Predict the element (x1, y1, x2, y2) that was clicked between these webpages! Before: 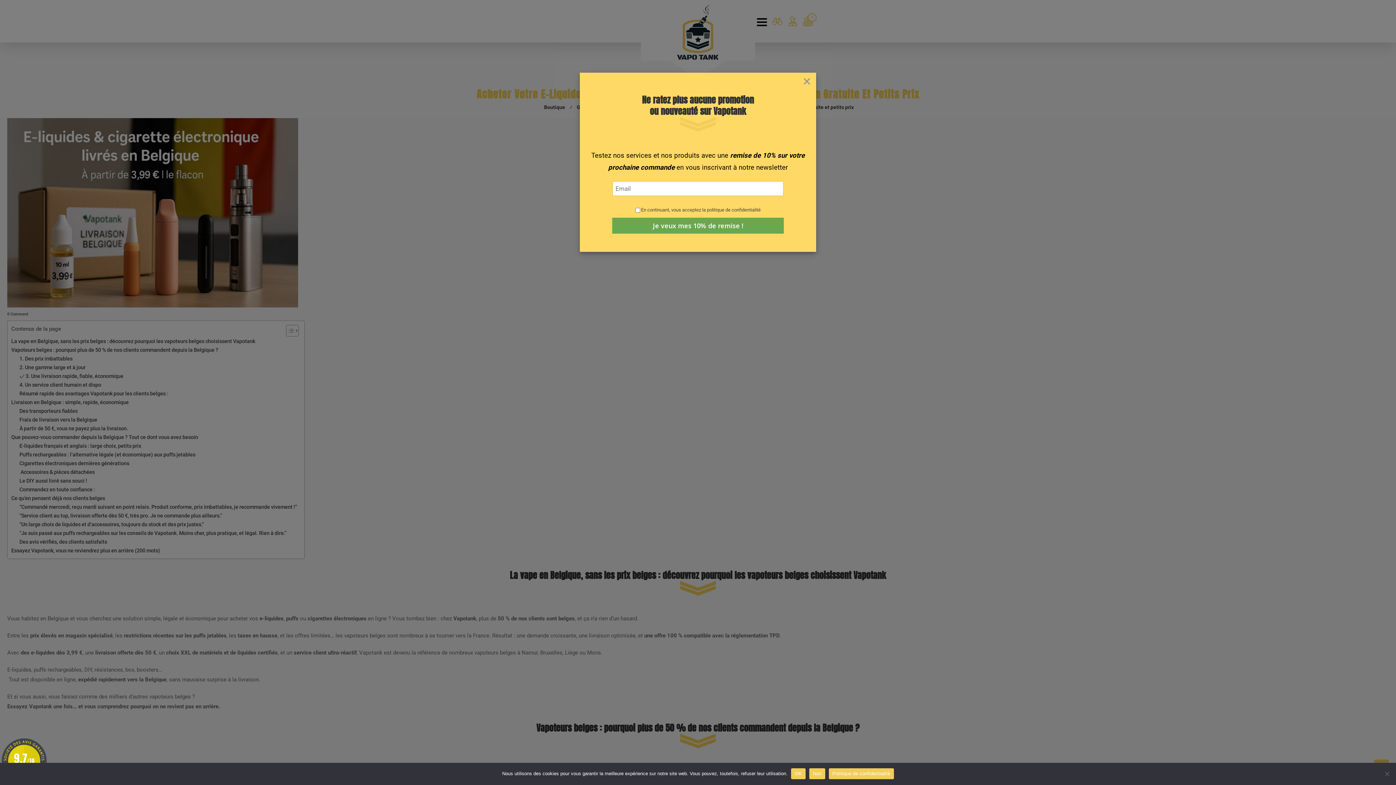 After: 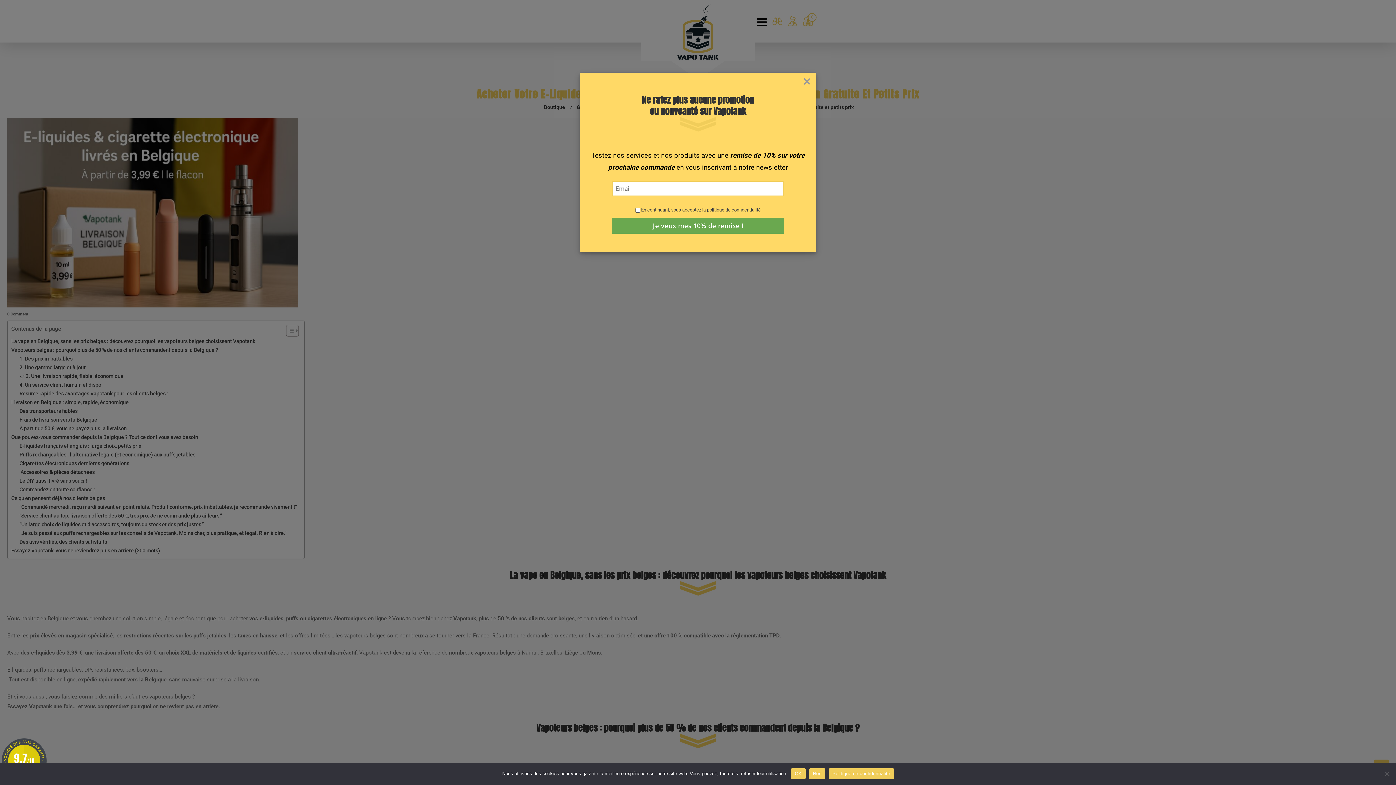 Action: label: En continuant, vous acceptez la politique de confidentialité bbox: (641, 207, 760, 212)